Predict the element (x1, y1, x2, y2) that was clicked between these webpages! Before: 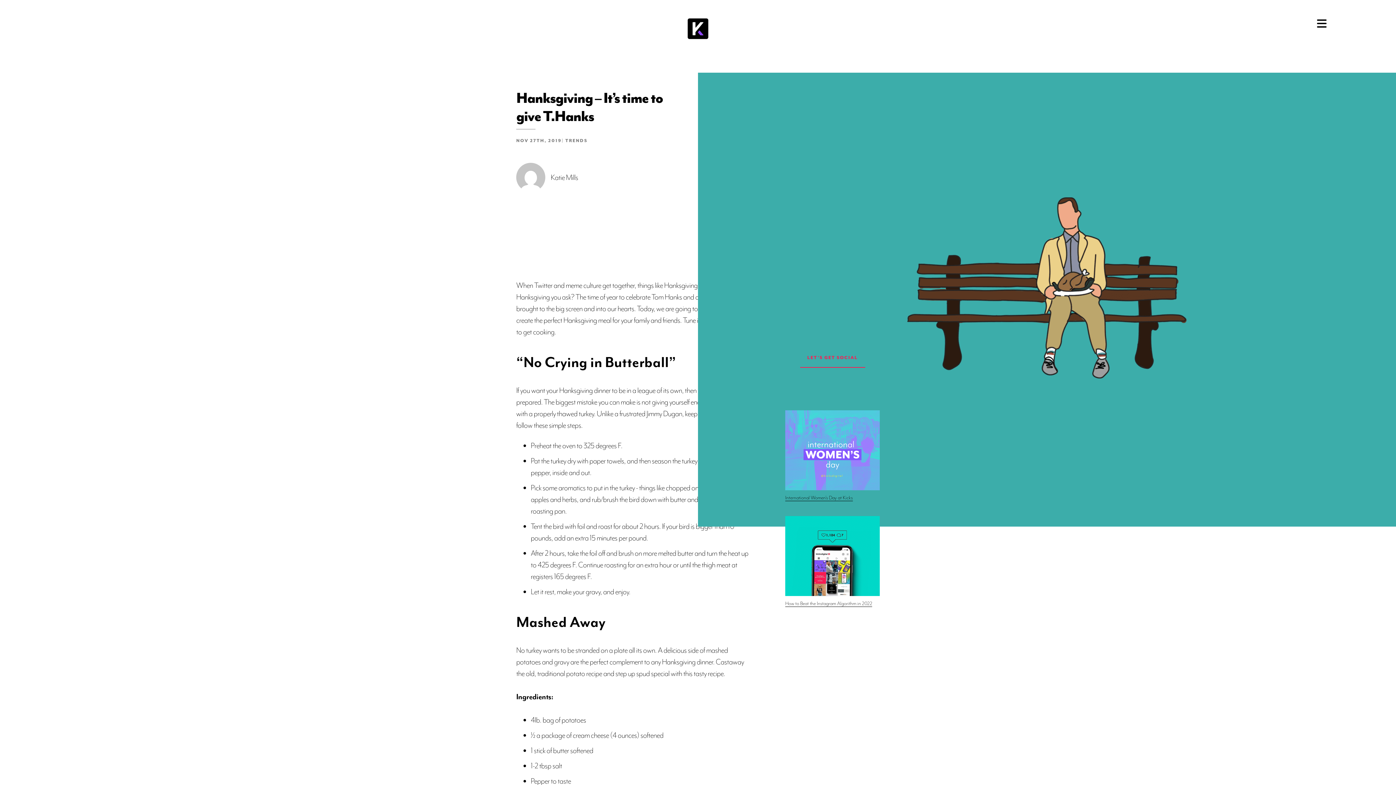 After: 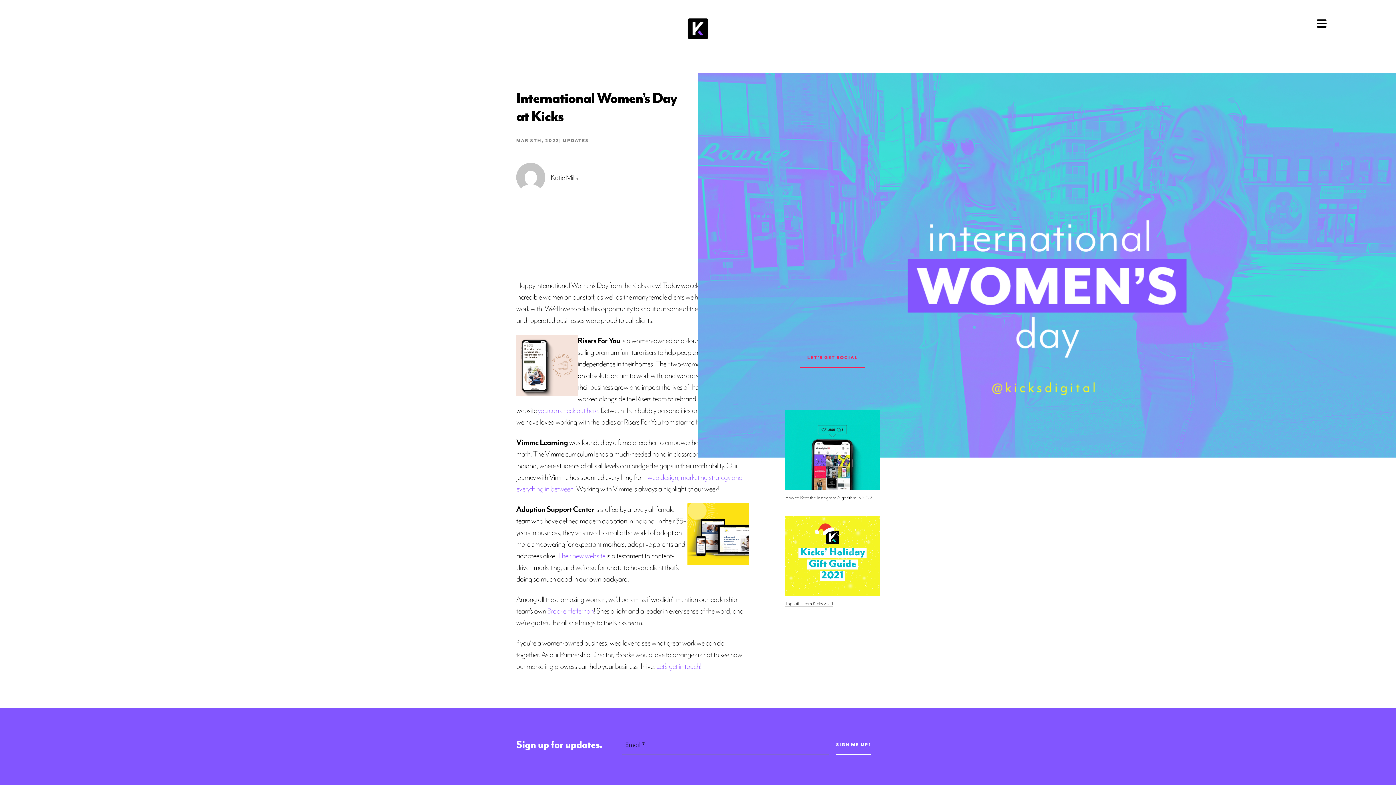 Action: bbox: (785, 410, 880, 490)